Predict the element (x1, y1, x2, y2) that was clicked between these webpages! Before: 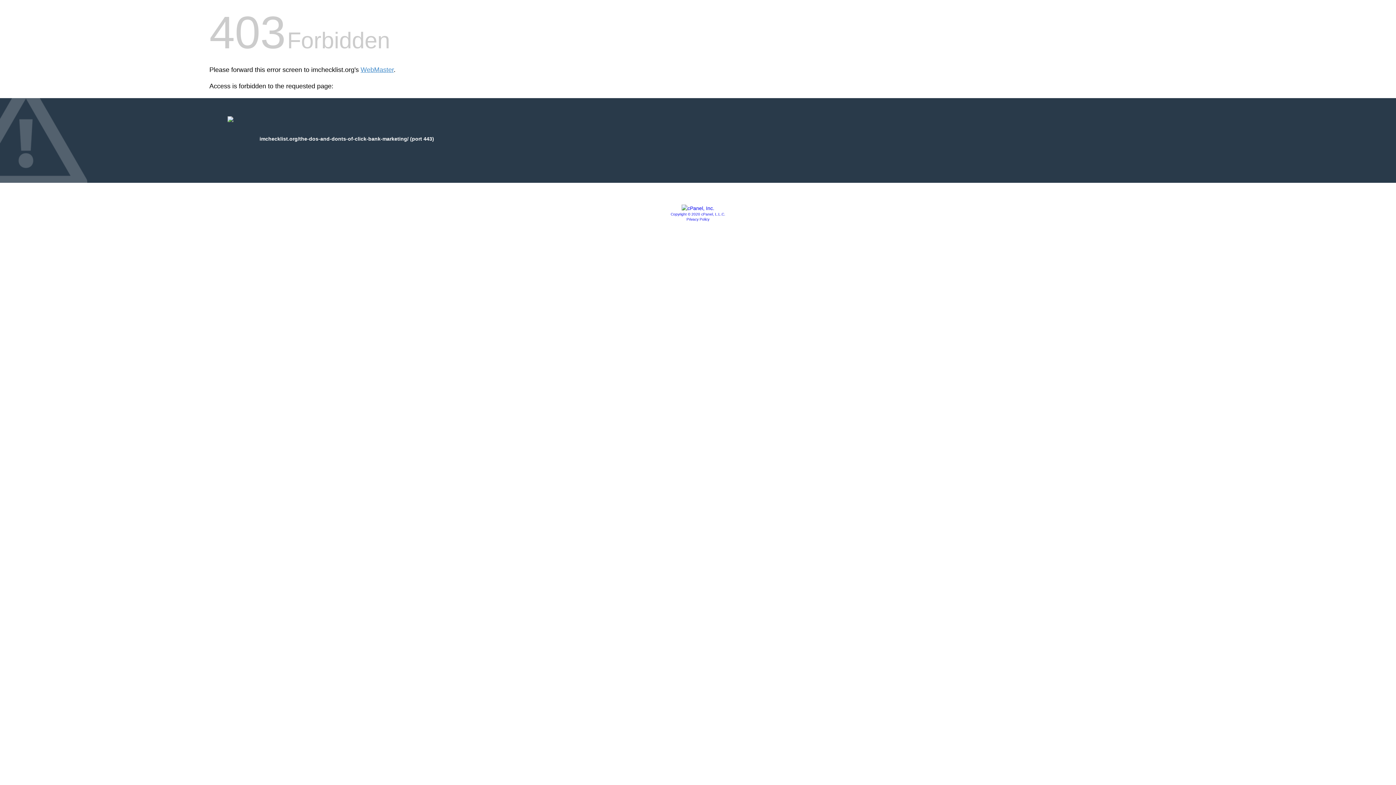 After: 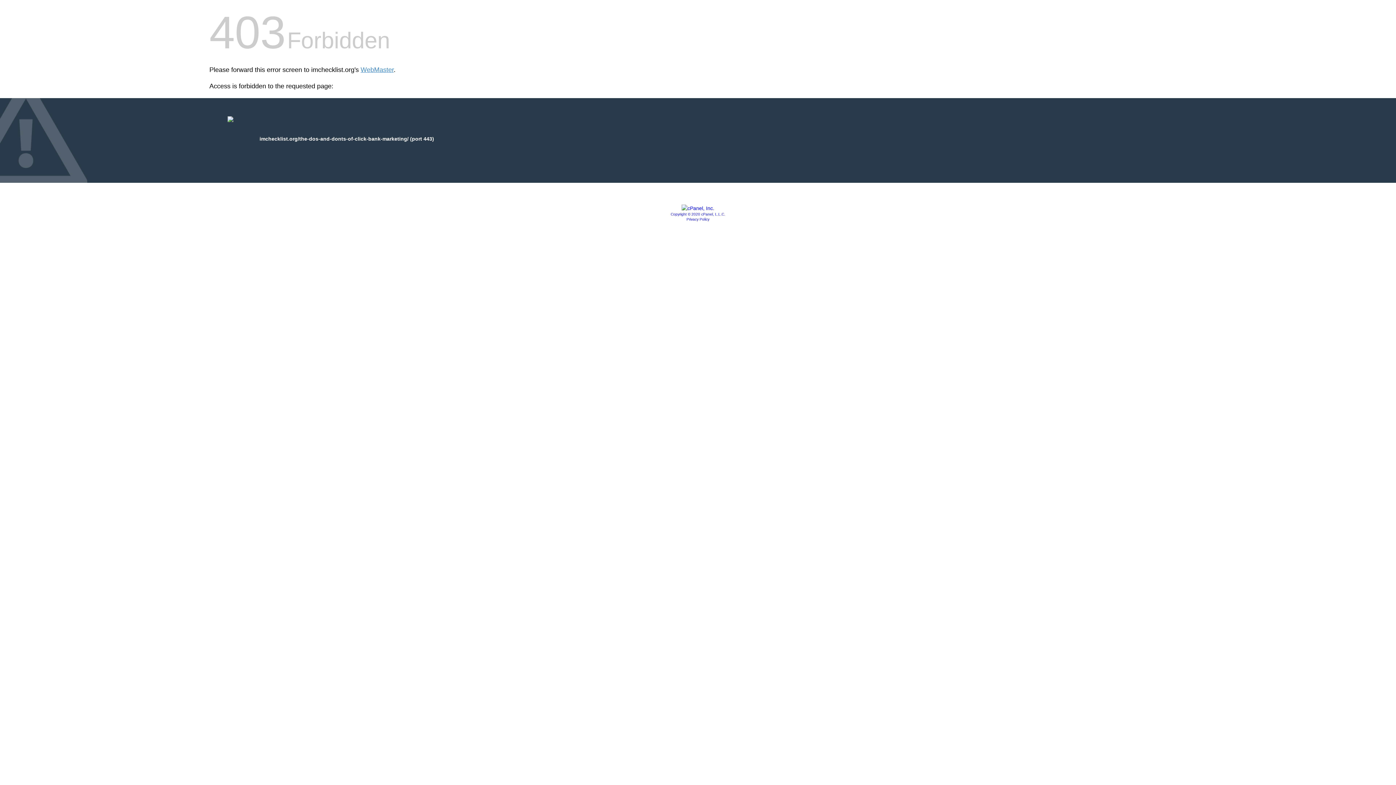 Action: bbox: (670, 212, 725, 216) label: Copyright © 2020 cPanel, L.L.C.